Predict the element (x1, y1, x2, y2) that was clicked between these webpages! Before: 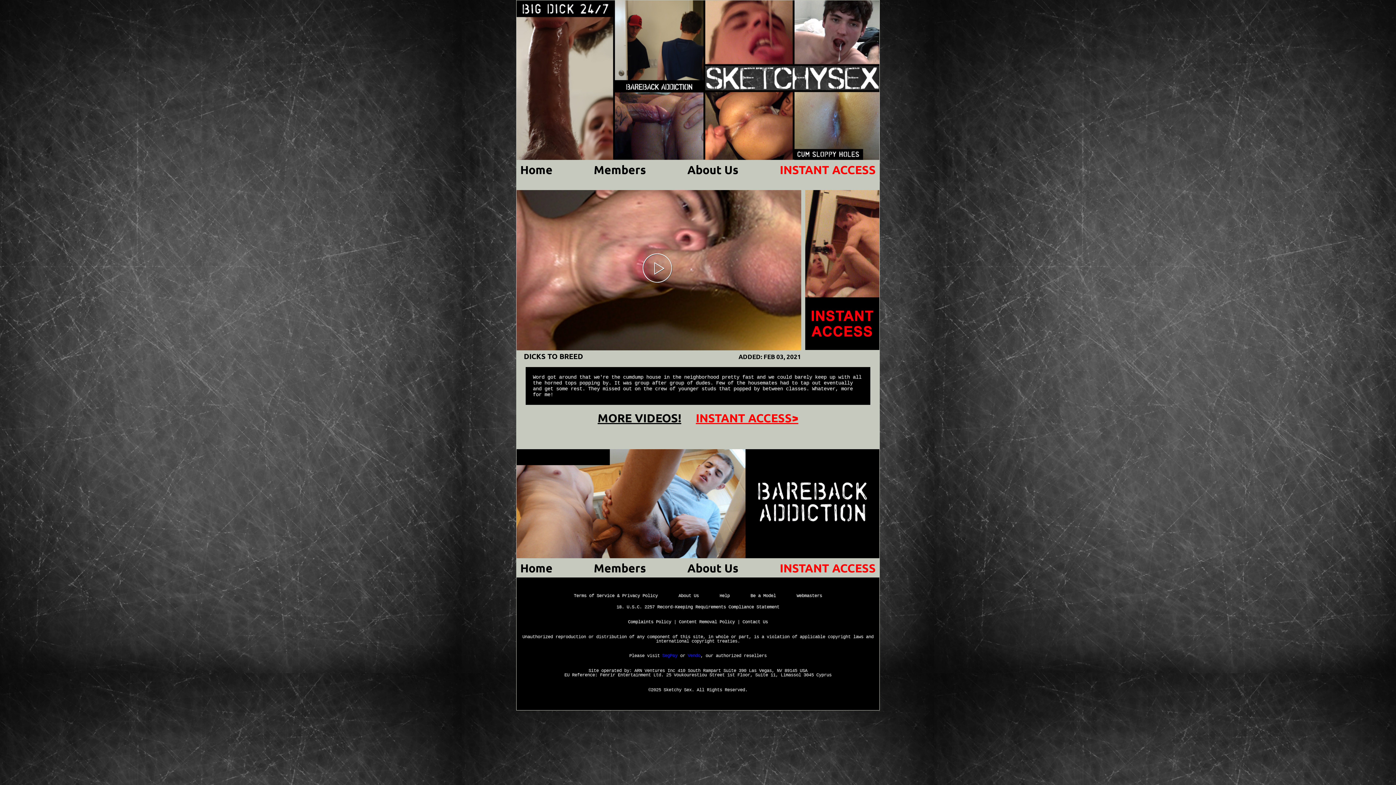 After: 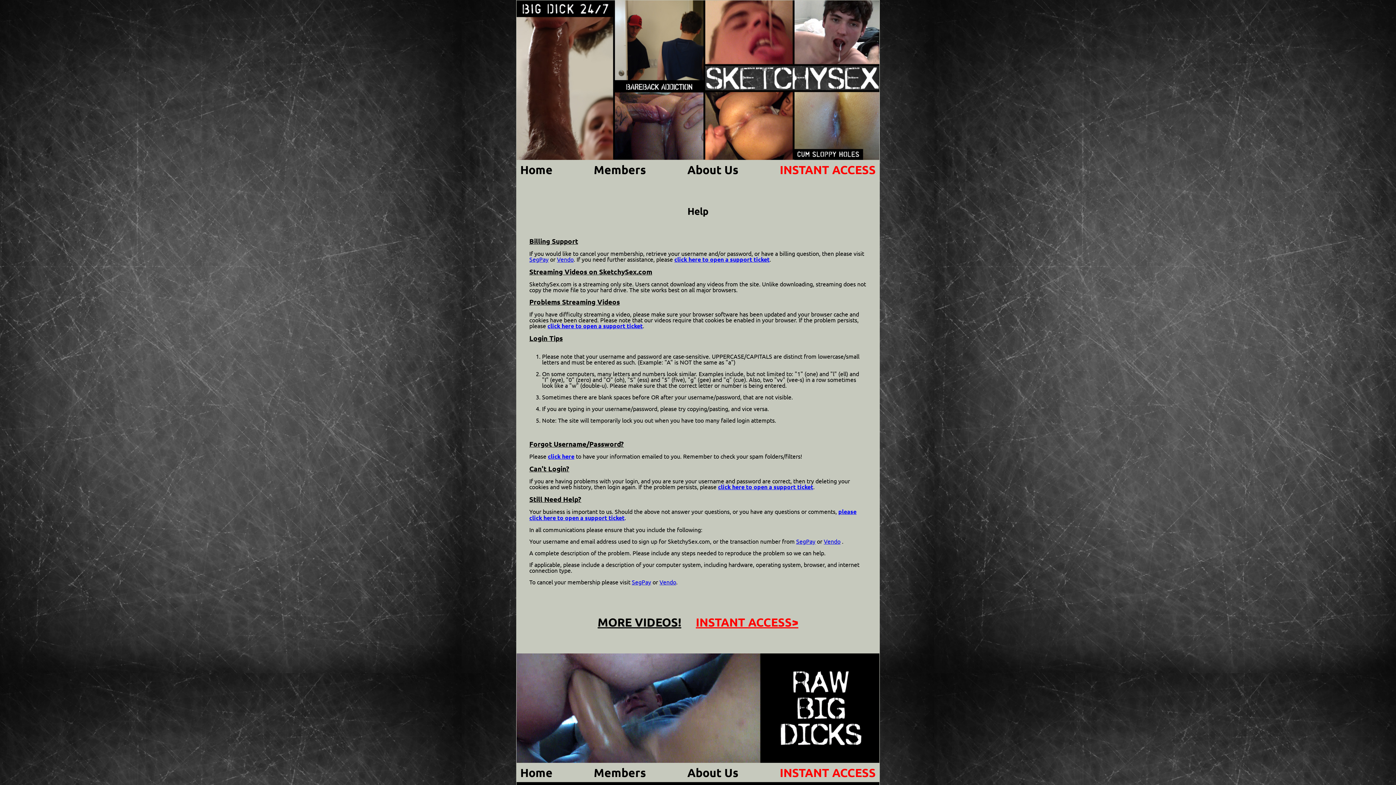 Action: bbox: (710, 592, 739, 600) label: Help